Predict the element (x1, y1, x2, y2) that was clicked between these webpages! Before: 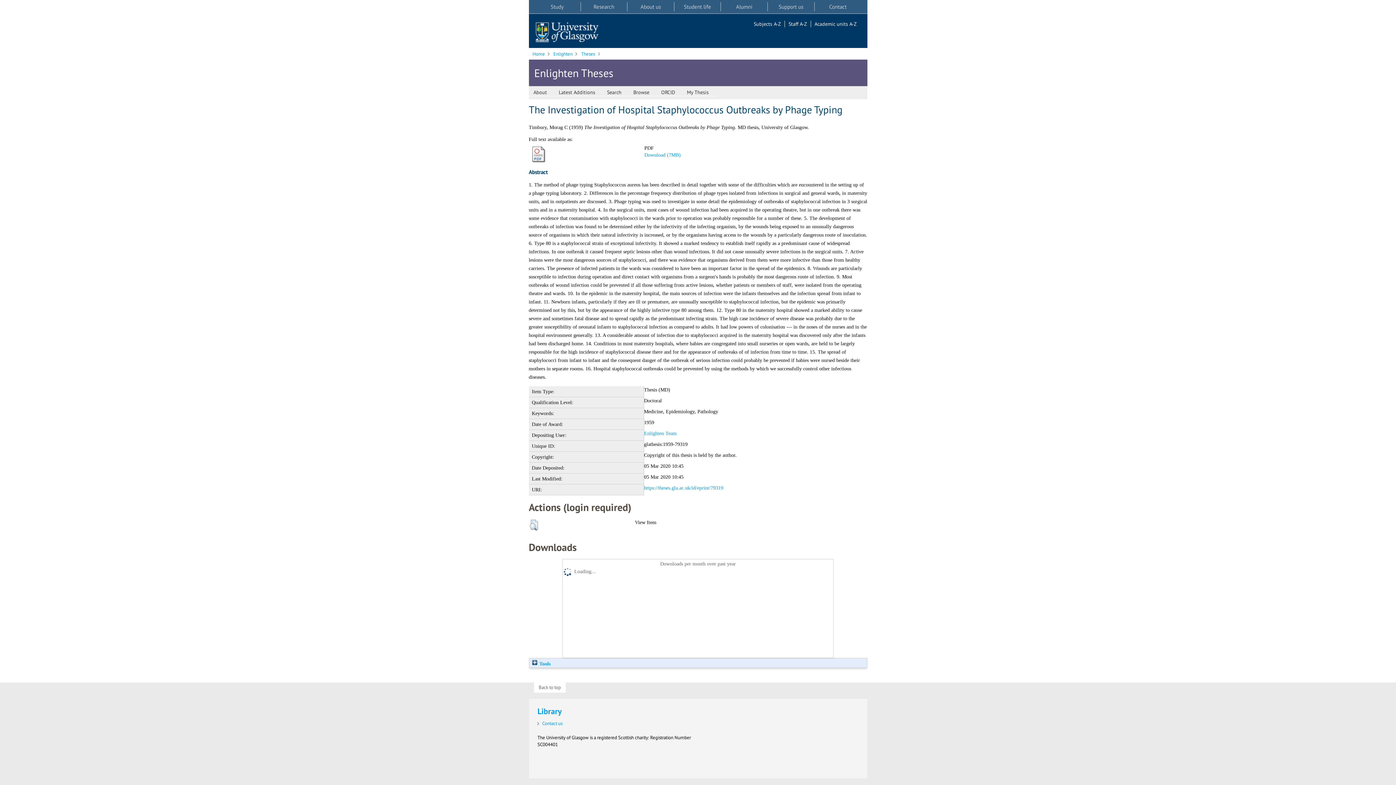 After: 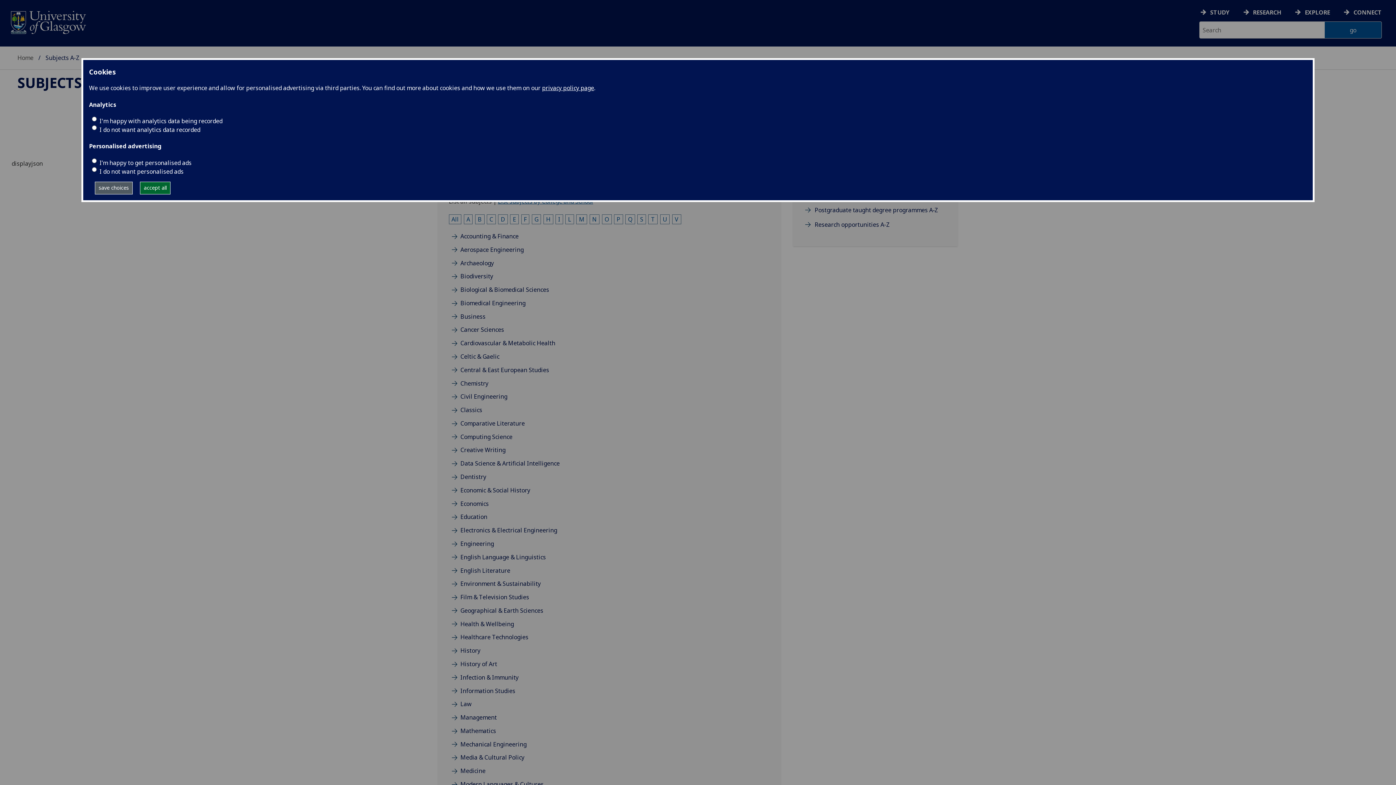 Action: label: Subjects A-Z bbox: (753, 20, 785, 27)